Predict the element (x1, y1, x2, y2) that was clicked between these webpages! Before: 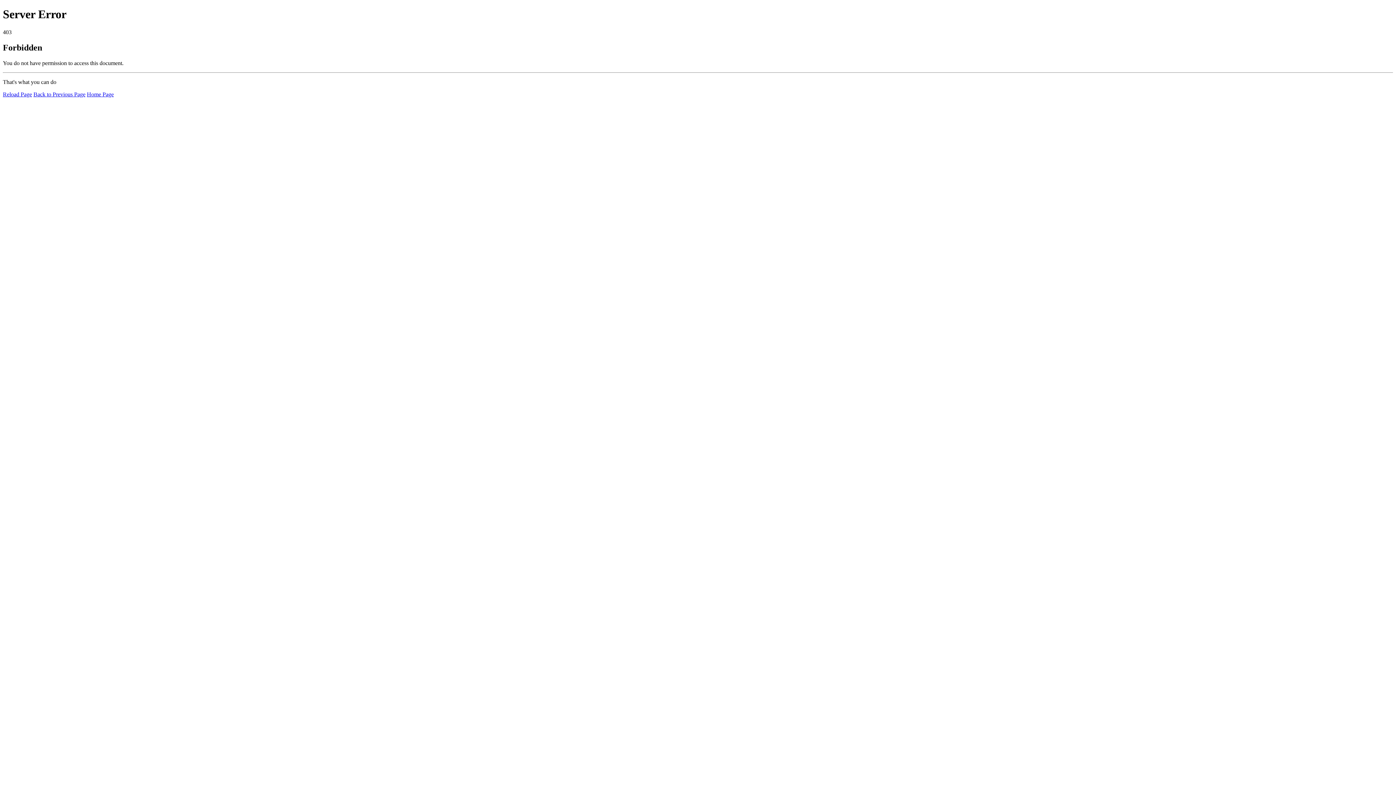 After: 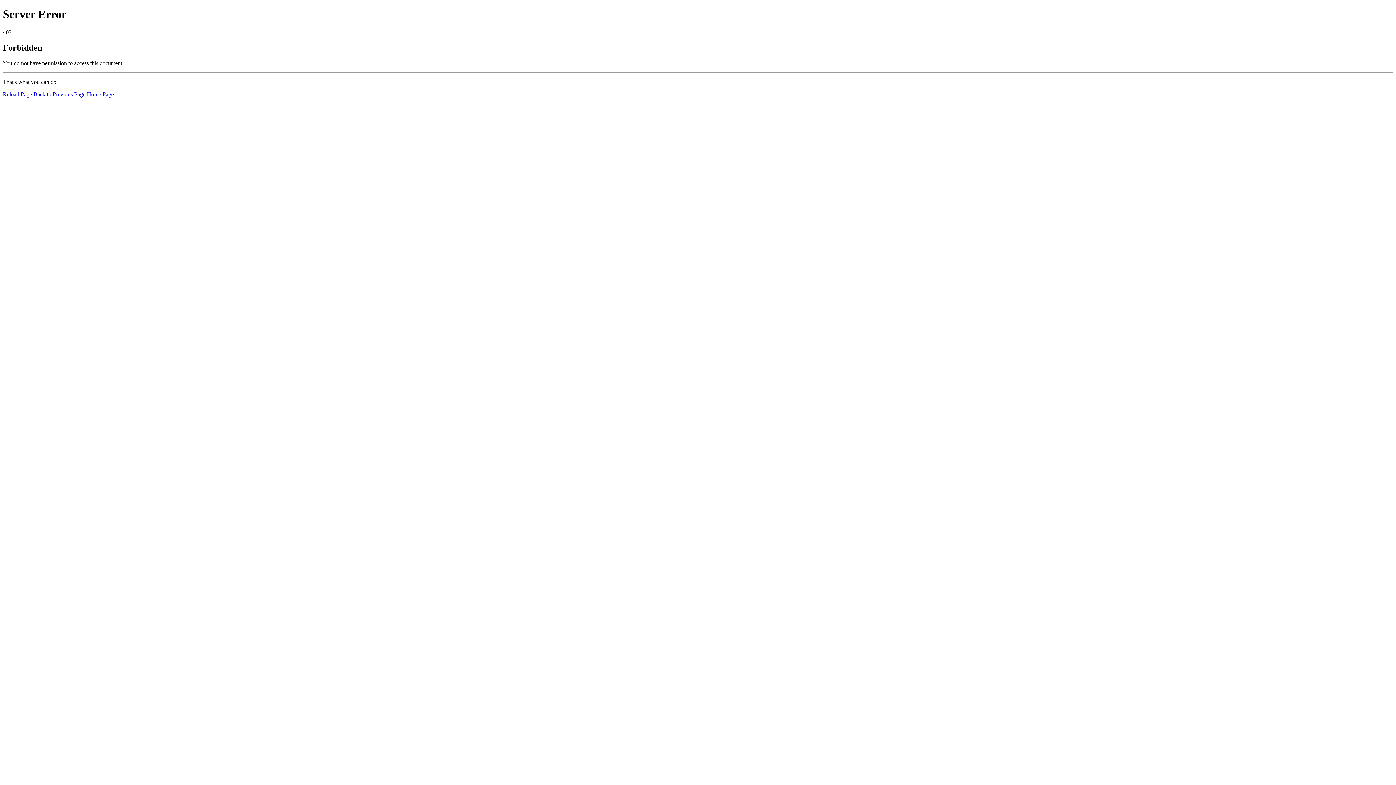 Action: label: Home Page bbox: (86, 91, 113, 97)